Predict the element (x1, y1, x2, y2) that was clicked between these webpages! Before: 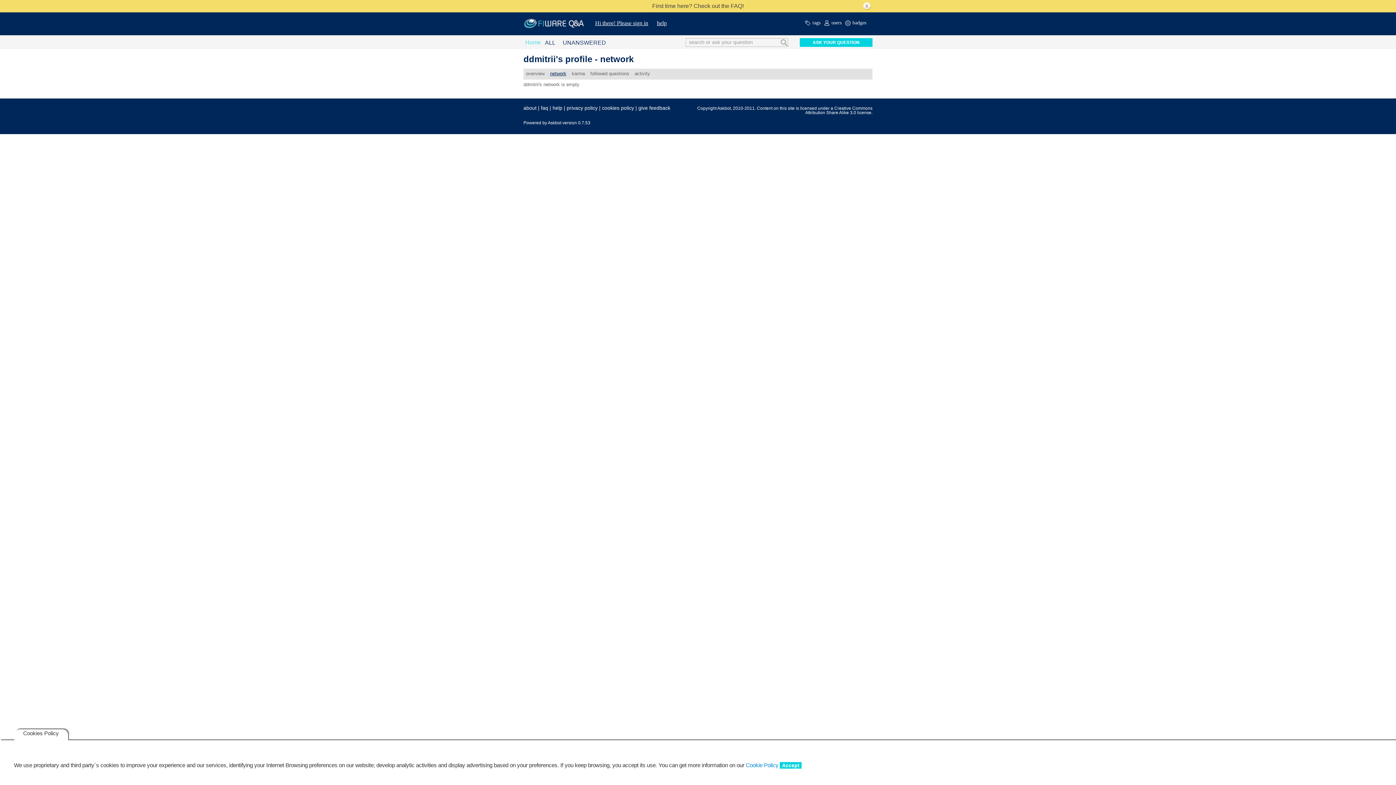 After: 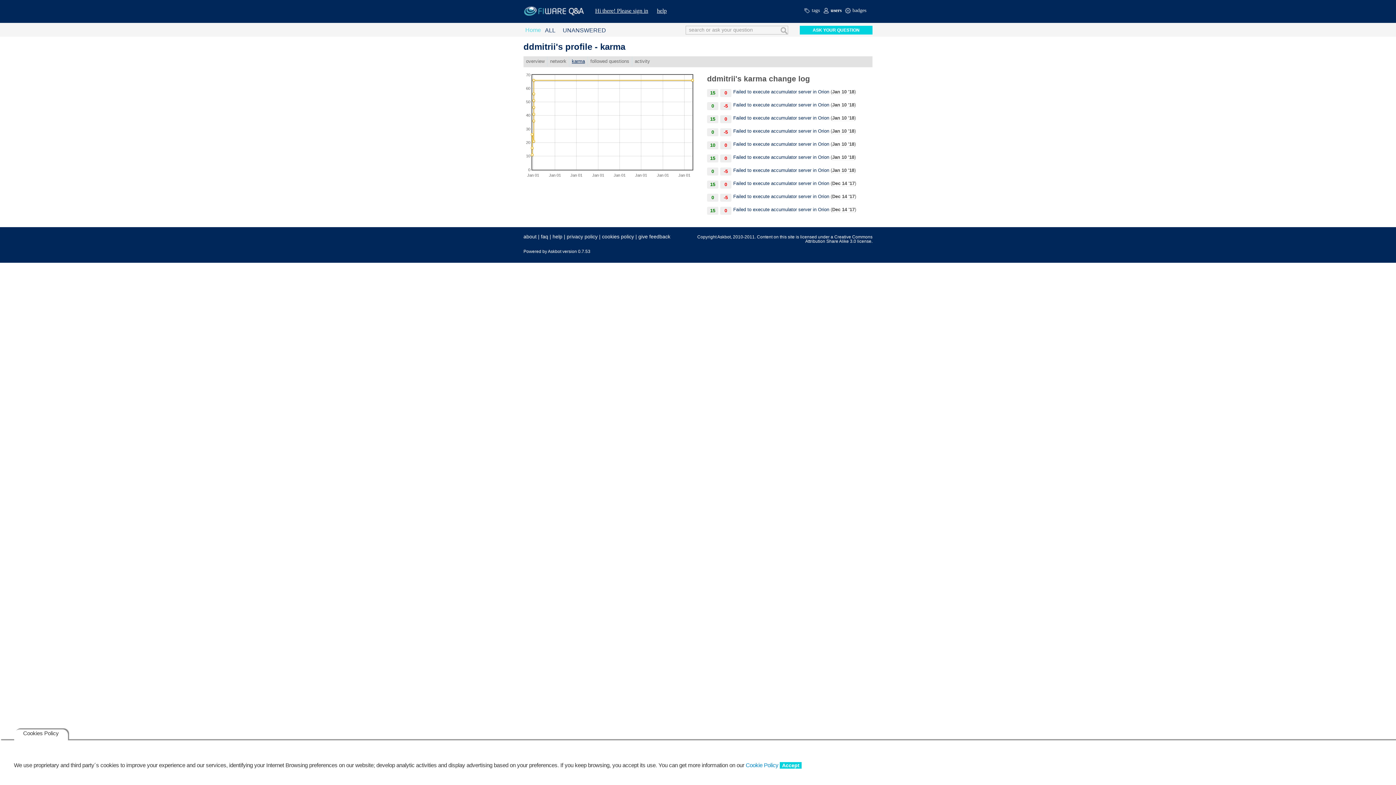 Action: bbox: (569, 68, 587, 78) label: karma